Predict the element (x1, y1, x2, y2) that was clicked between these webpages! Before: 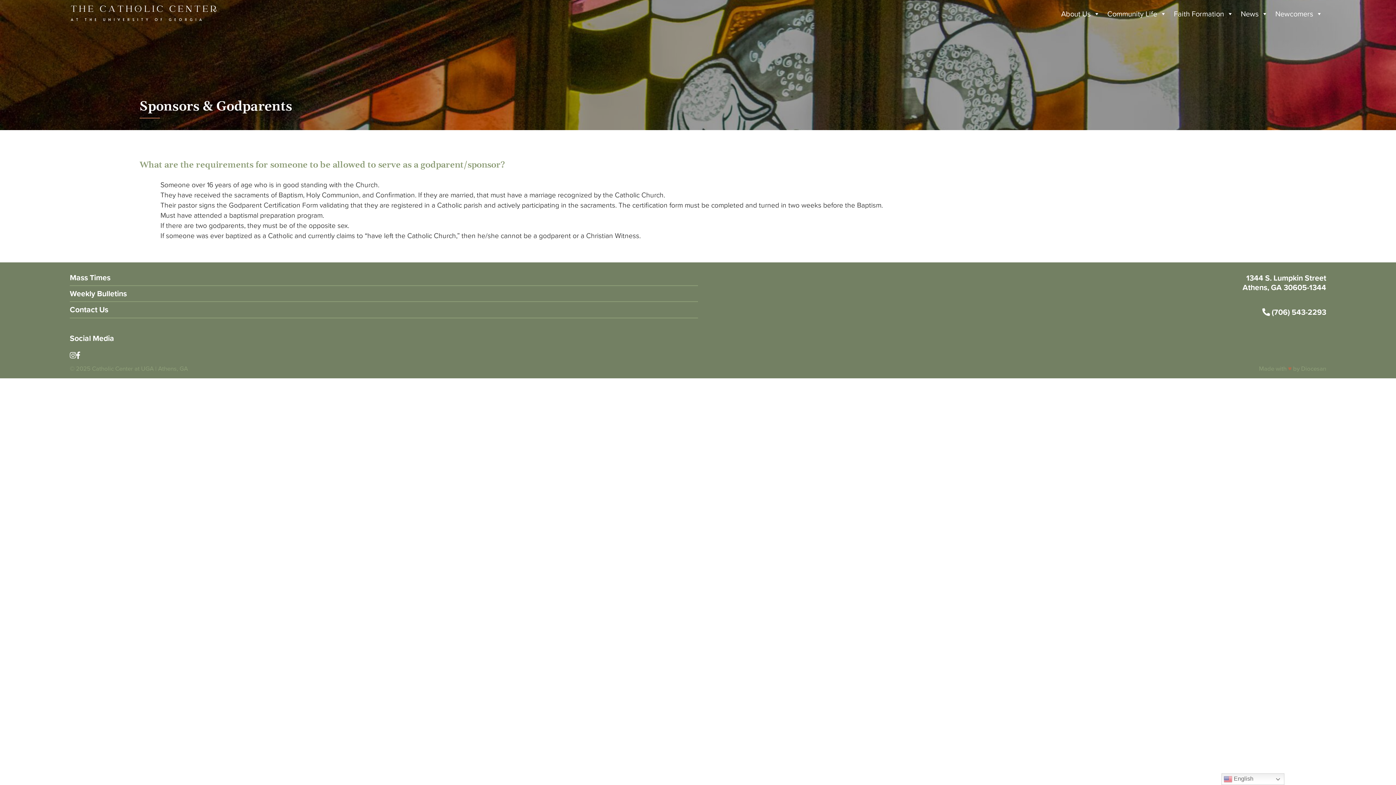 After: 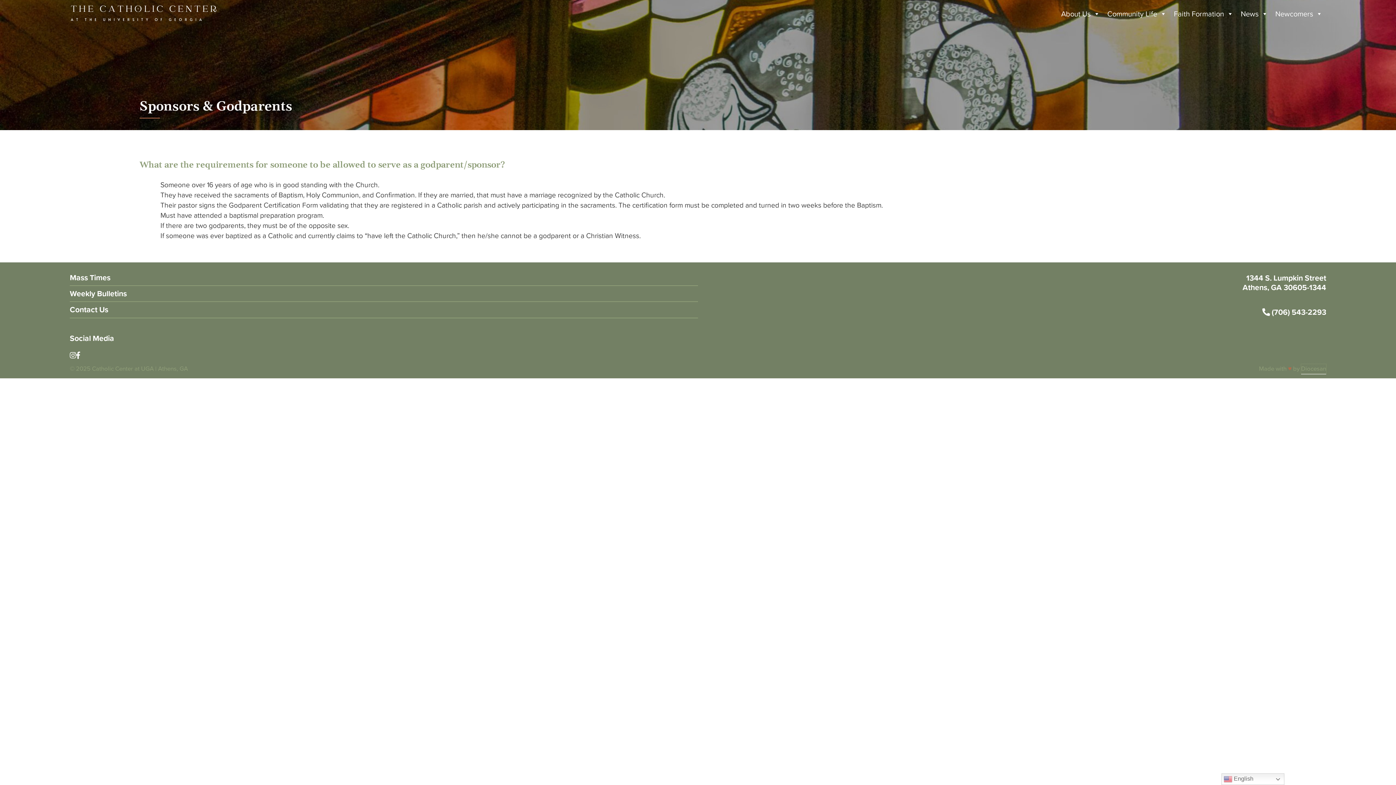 Action: bbox: (1301, 364, 1326, 373) label: Diocesan